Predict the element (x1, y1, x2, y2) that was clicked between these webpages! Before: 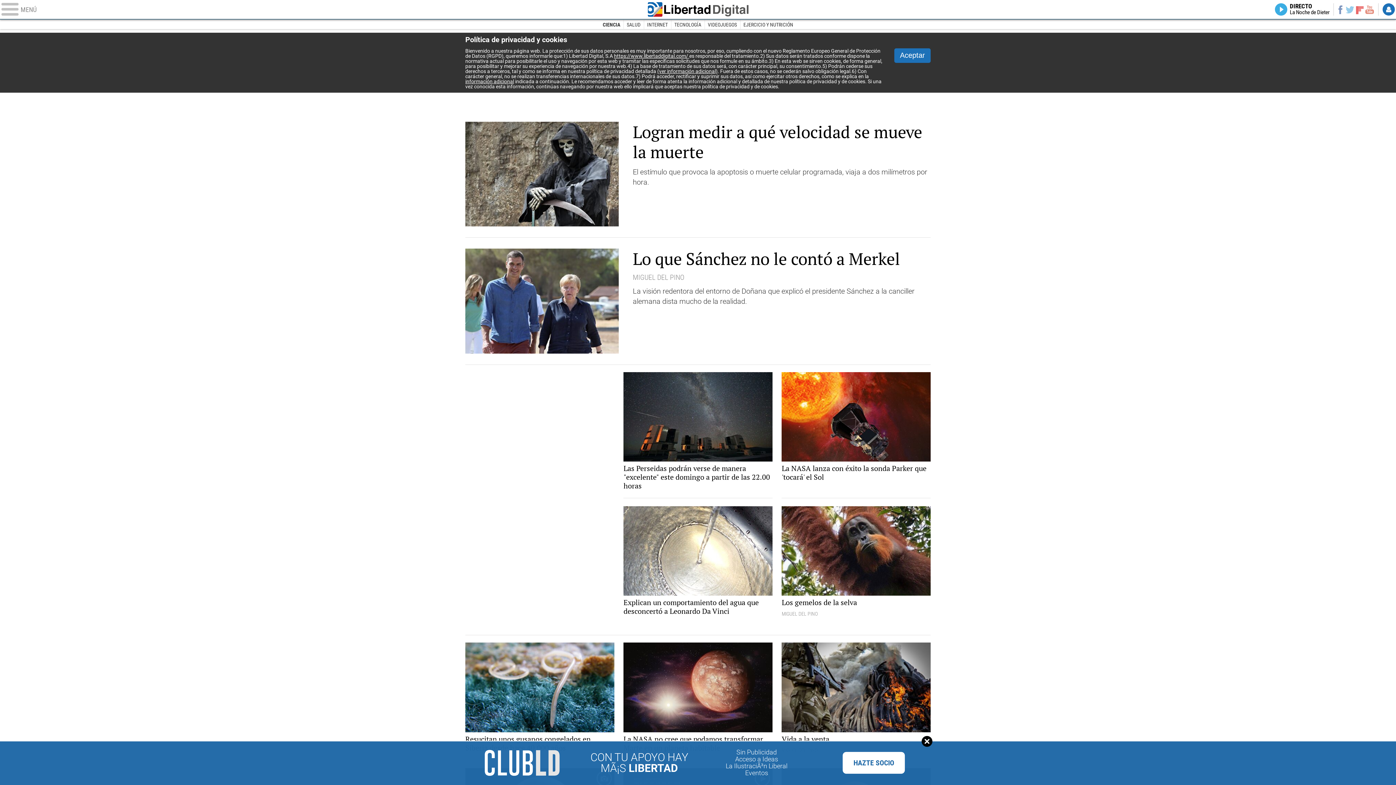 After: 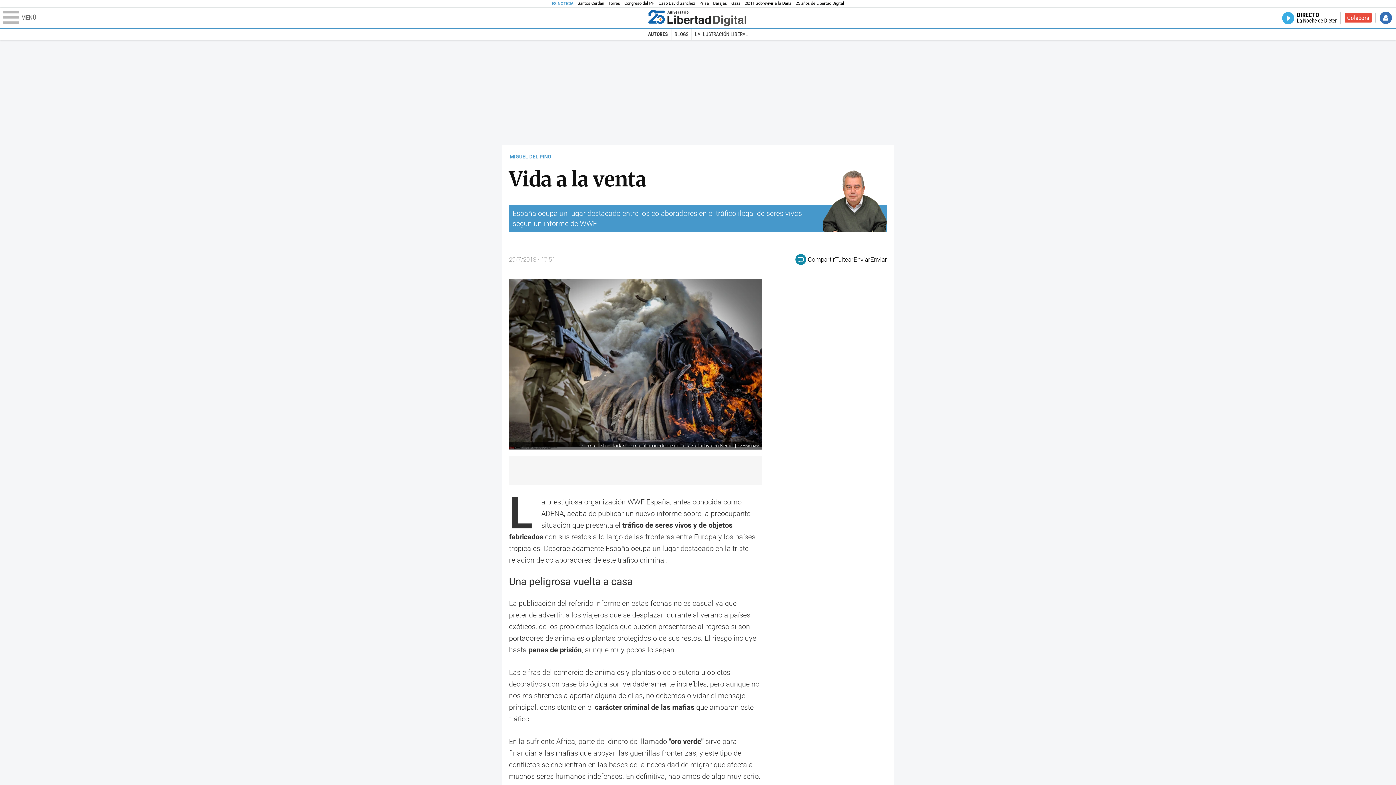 Action: bbox: (781, 642, 930, 743) label: Quema de toneladas de marfil procedente de la caza furtiva en Kenia. | Cordon Press
Vida a la venta